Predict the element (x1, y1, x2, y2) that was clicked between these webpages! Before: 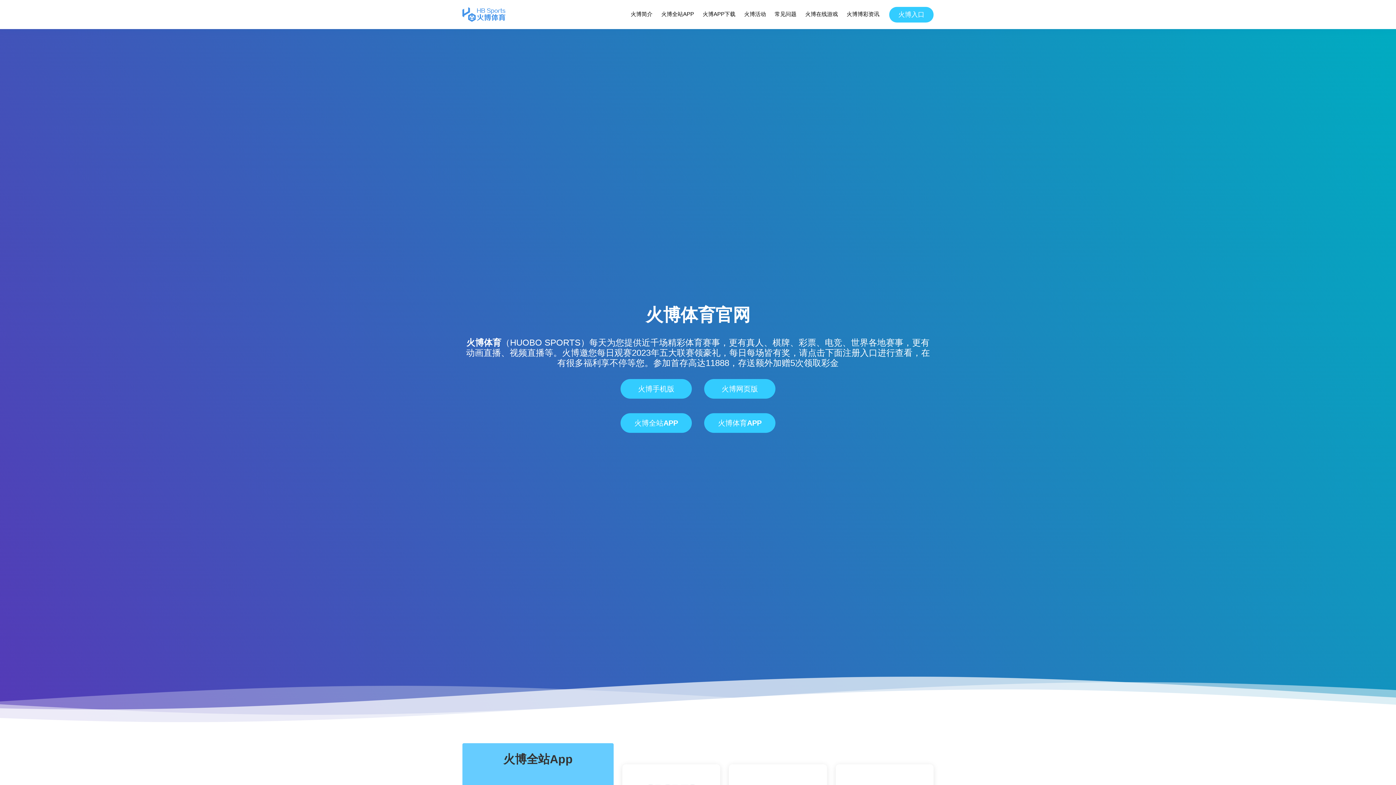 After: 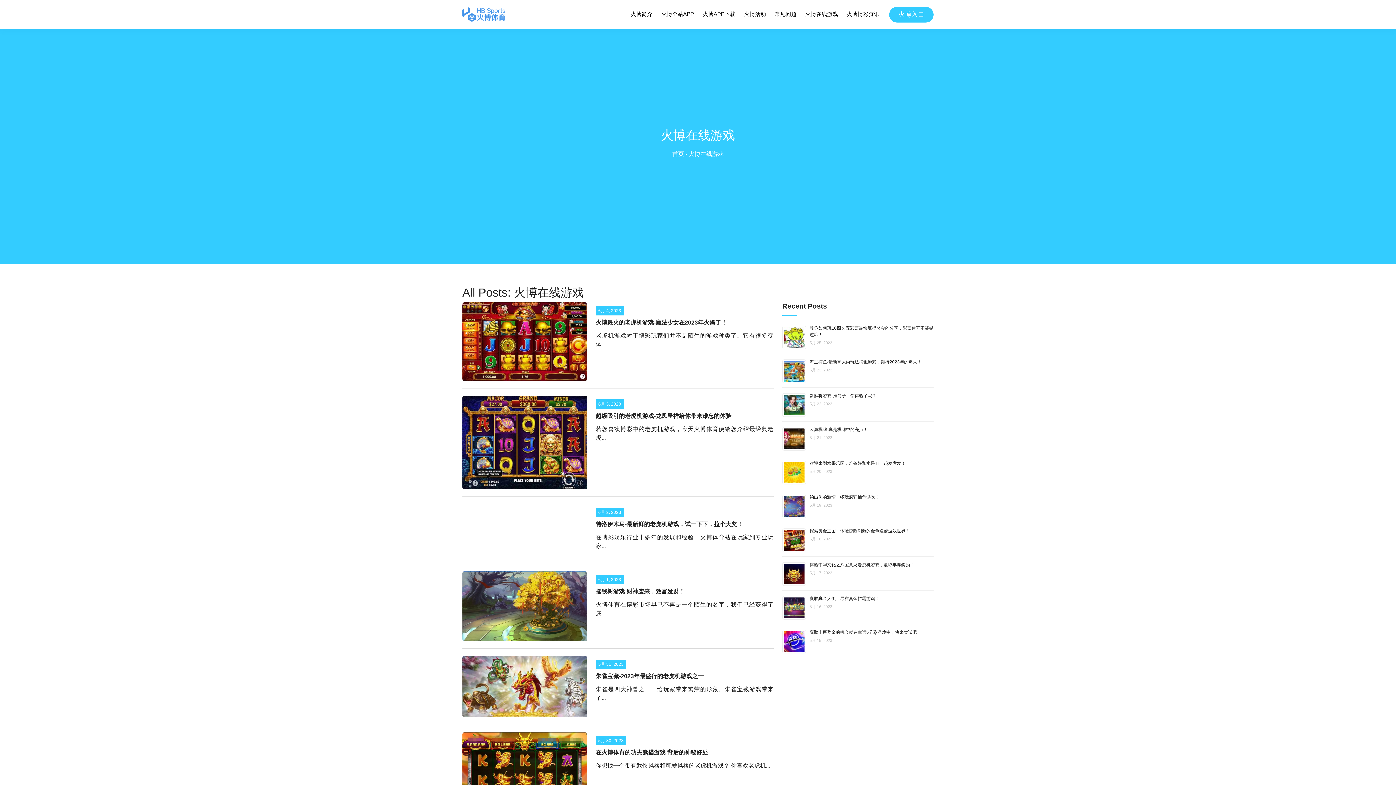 Action: label: 火博在线游戏 bbox: (804, 8, 838, 20)